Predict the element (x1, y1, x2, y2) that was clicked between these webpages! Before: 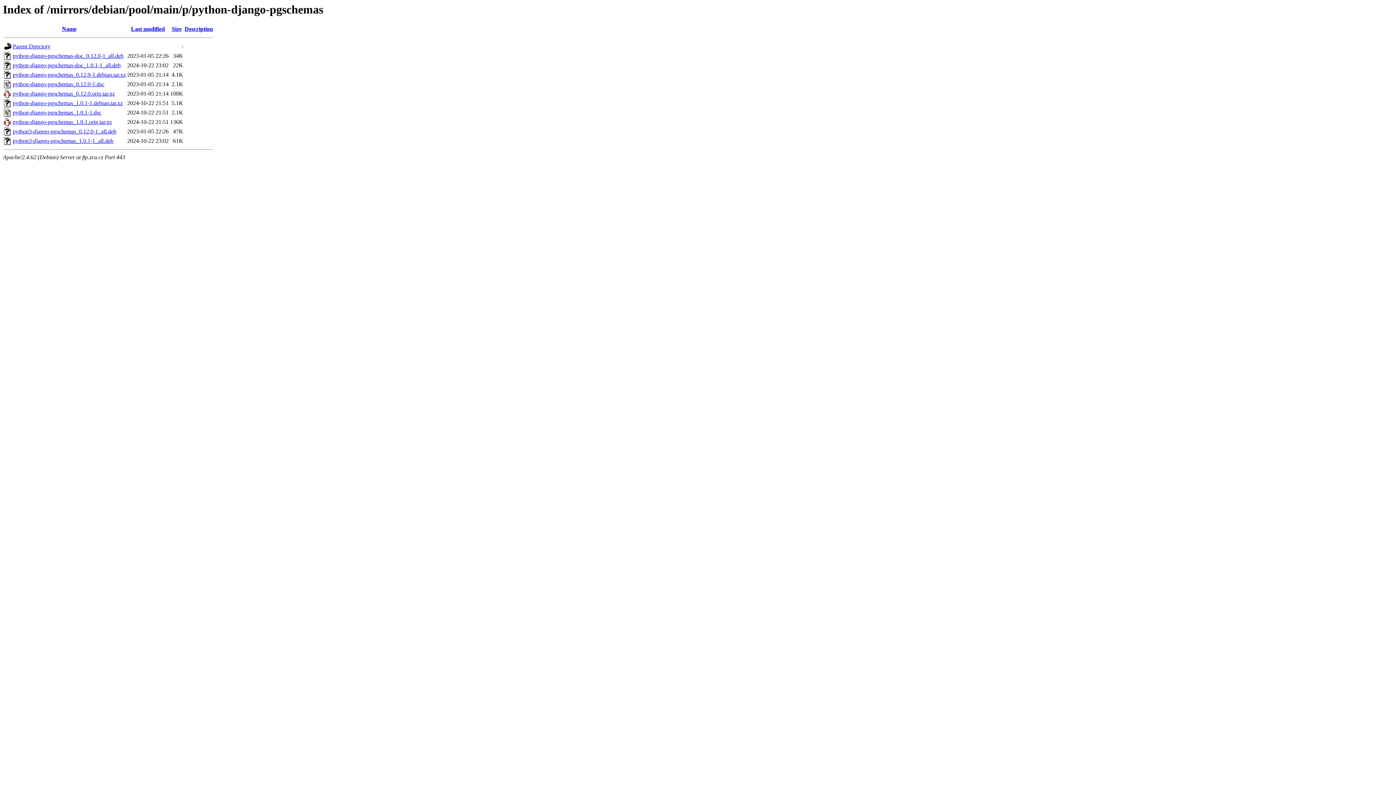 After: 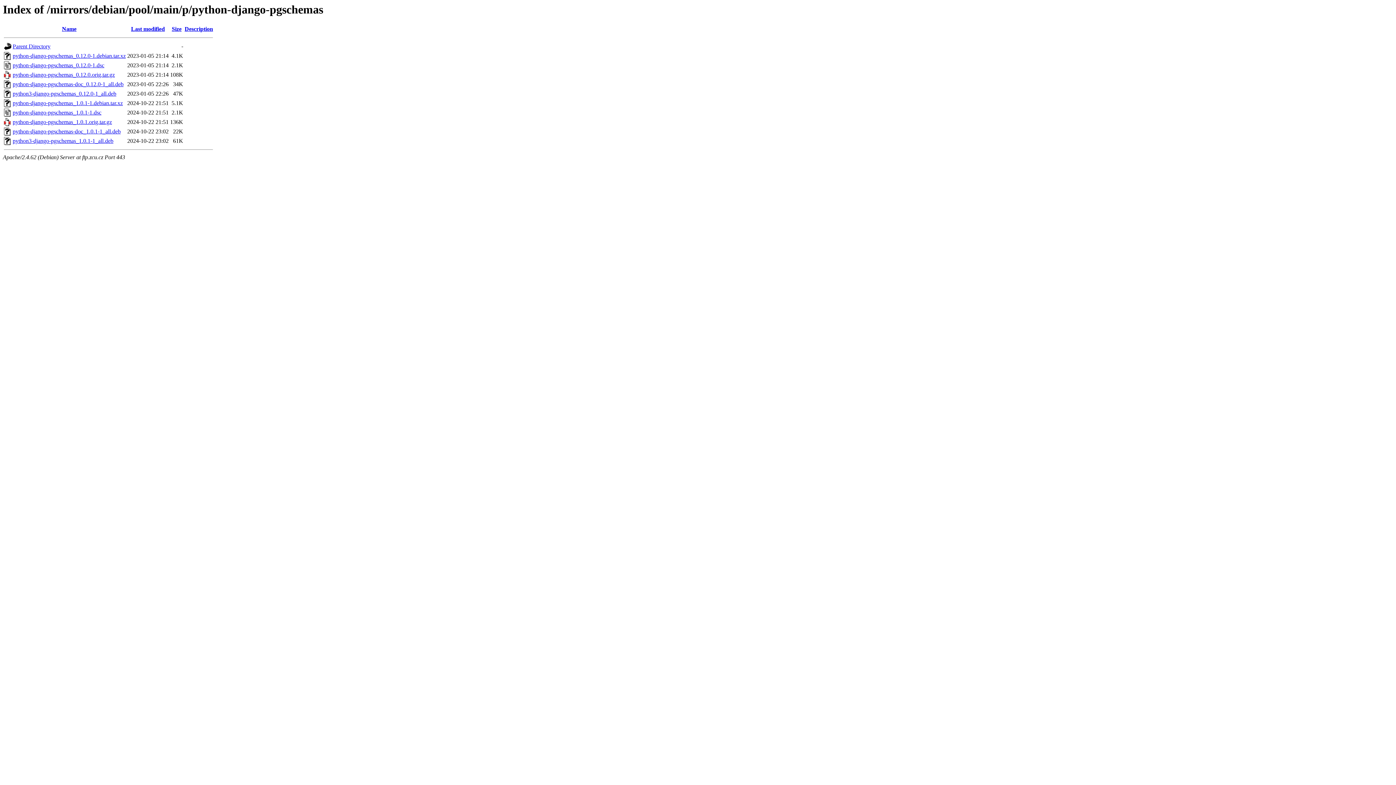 Action: label: Last modified bbox: (131, 25, 164, 32)